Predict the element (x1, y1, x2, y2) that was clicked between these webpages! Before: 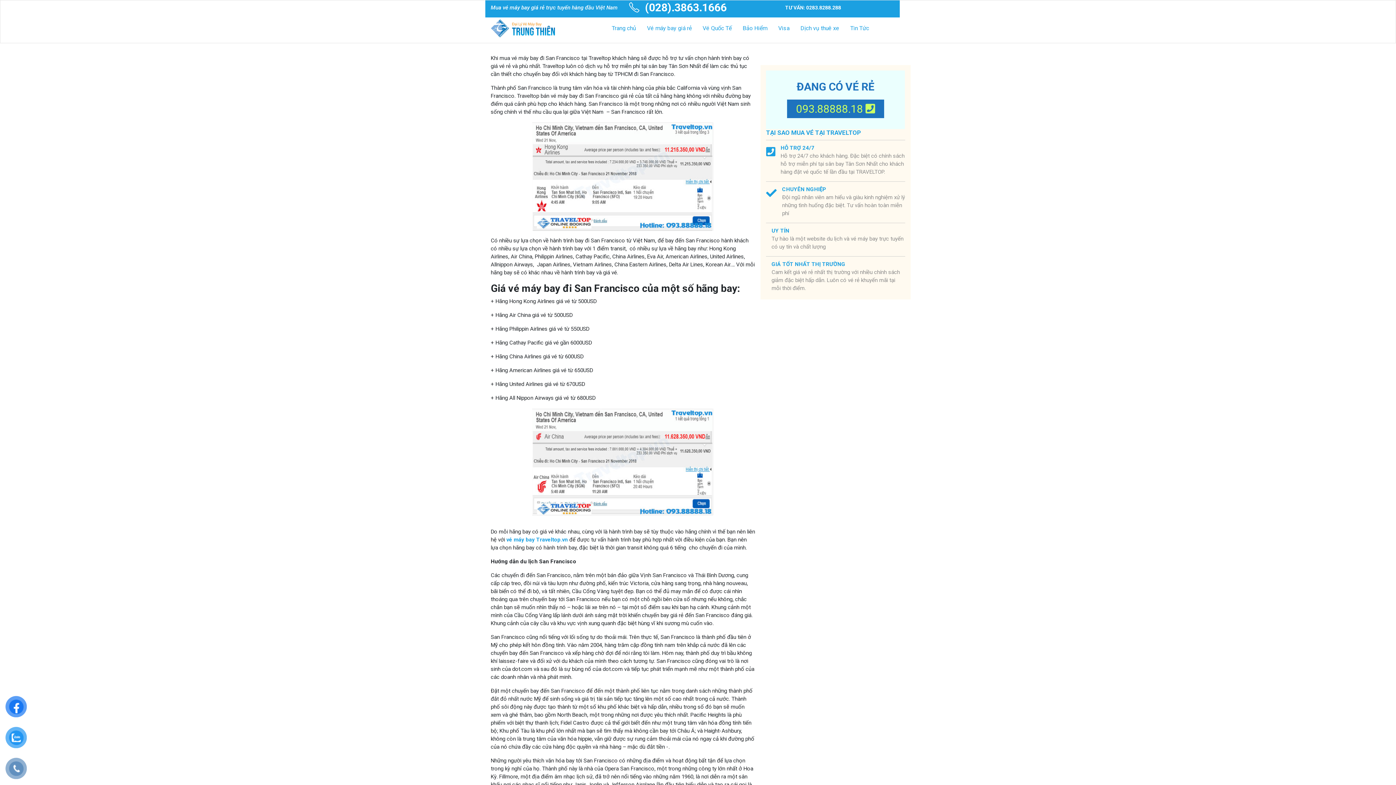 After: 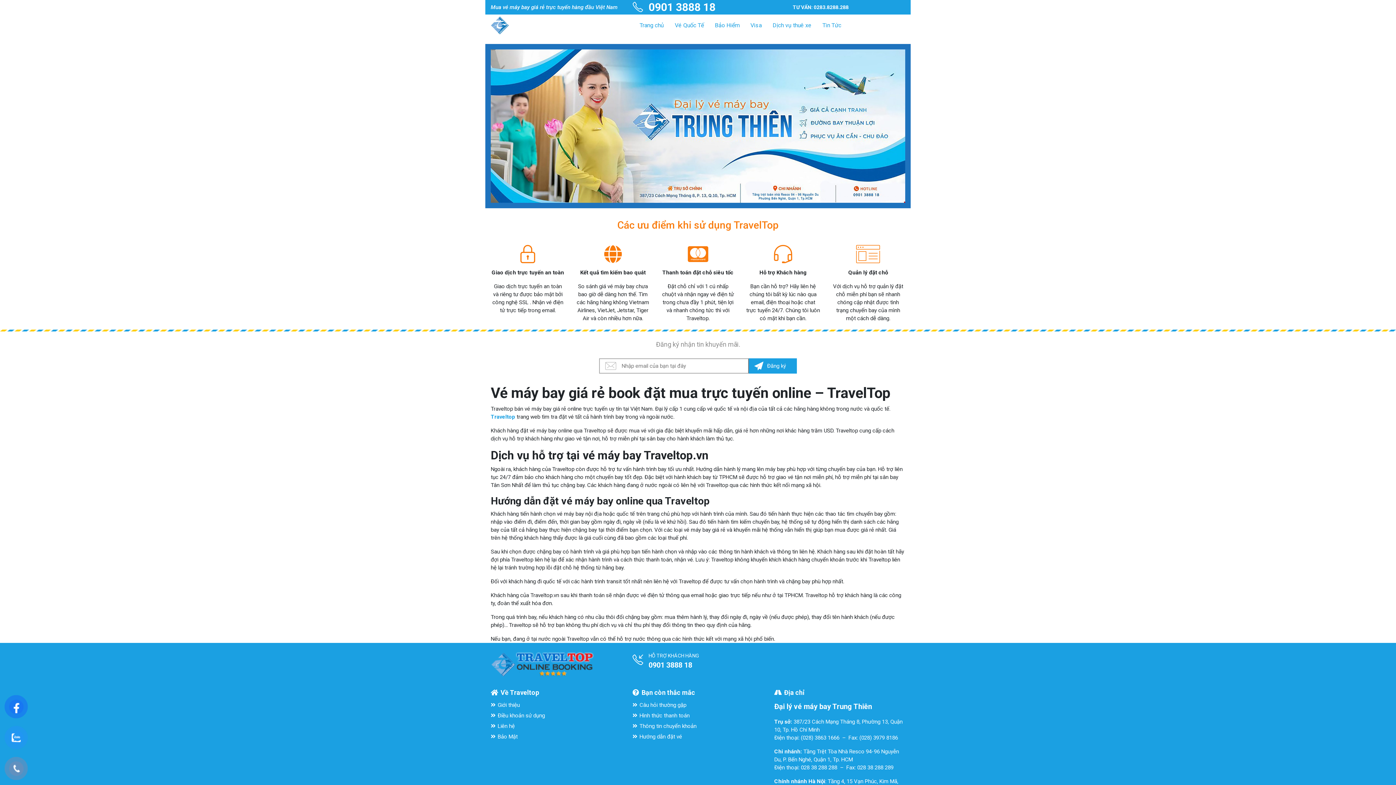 Action: label: Trang chủ bbox: (606, 19, 641, 37)